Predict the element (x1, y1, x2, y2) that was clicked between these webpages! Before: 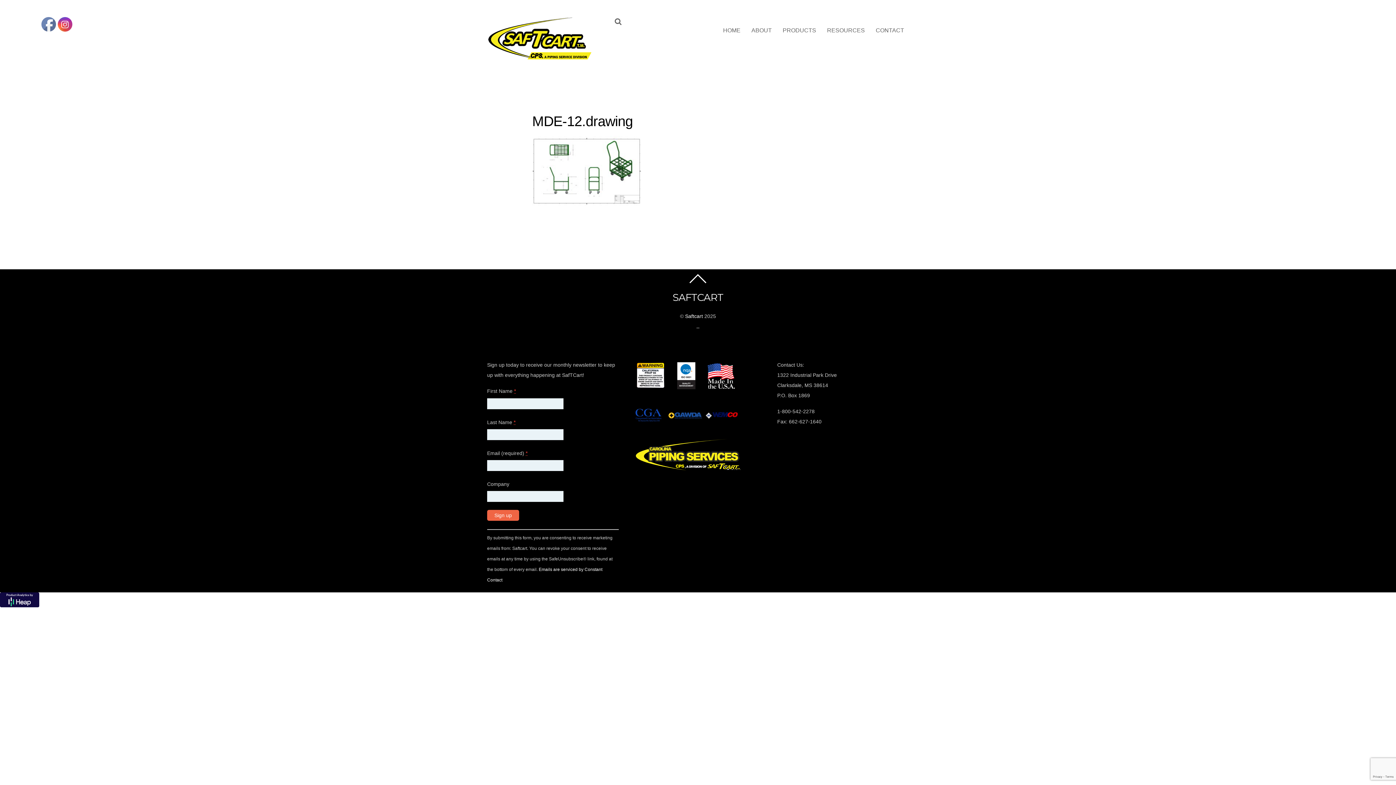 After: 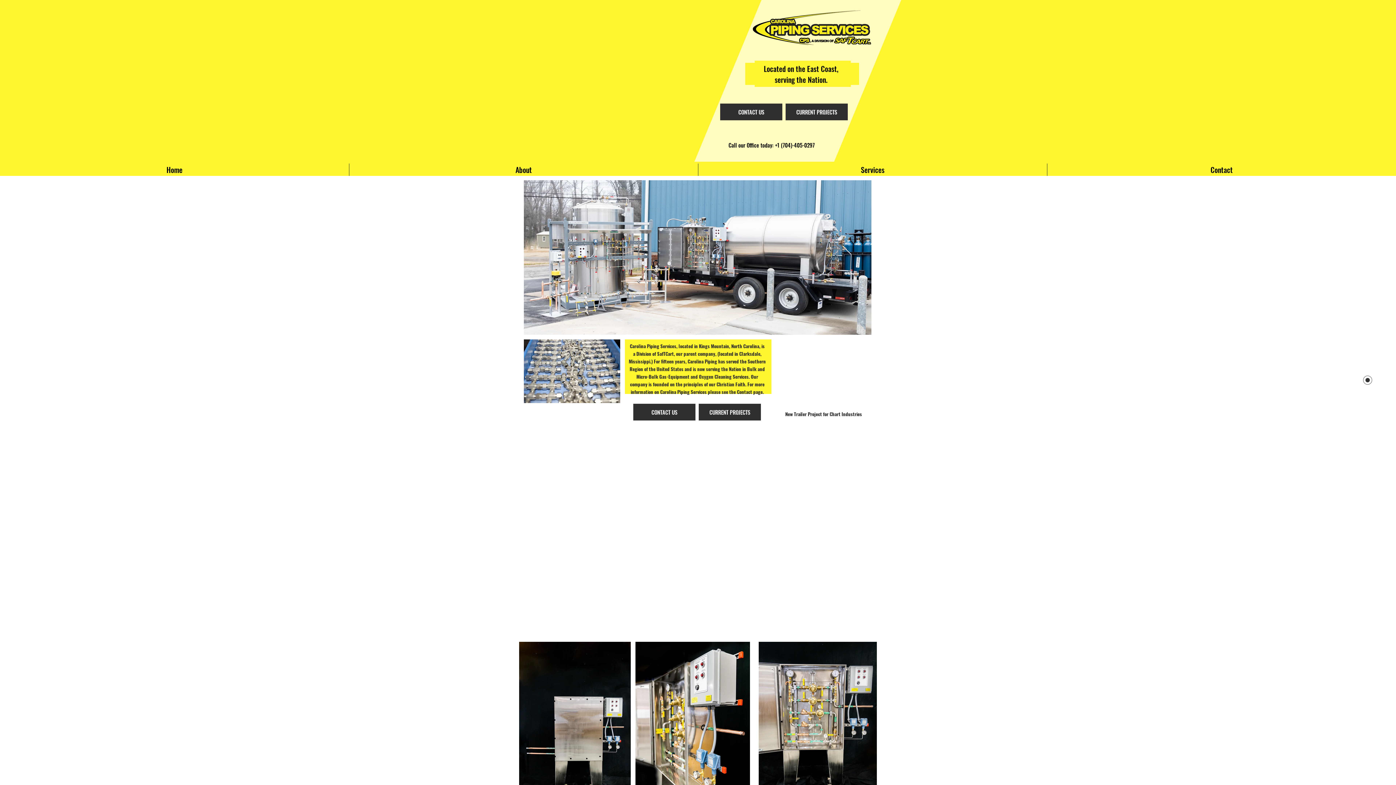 Action: bbox: (632, 466, 741, 472)